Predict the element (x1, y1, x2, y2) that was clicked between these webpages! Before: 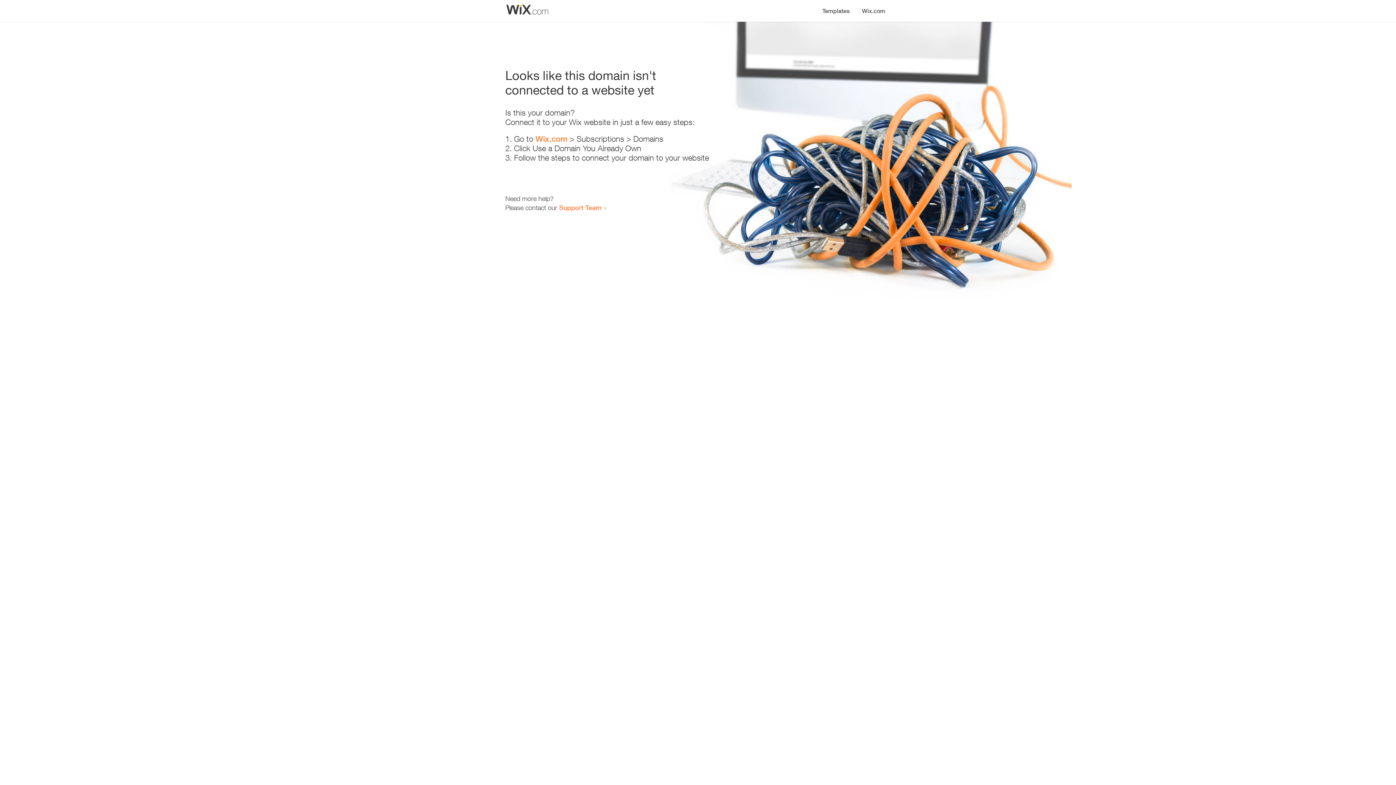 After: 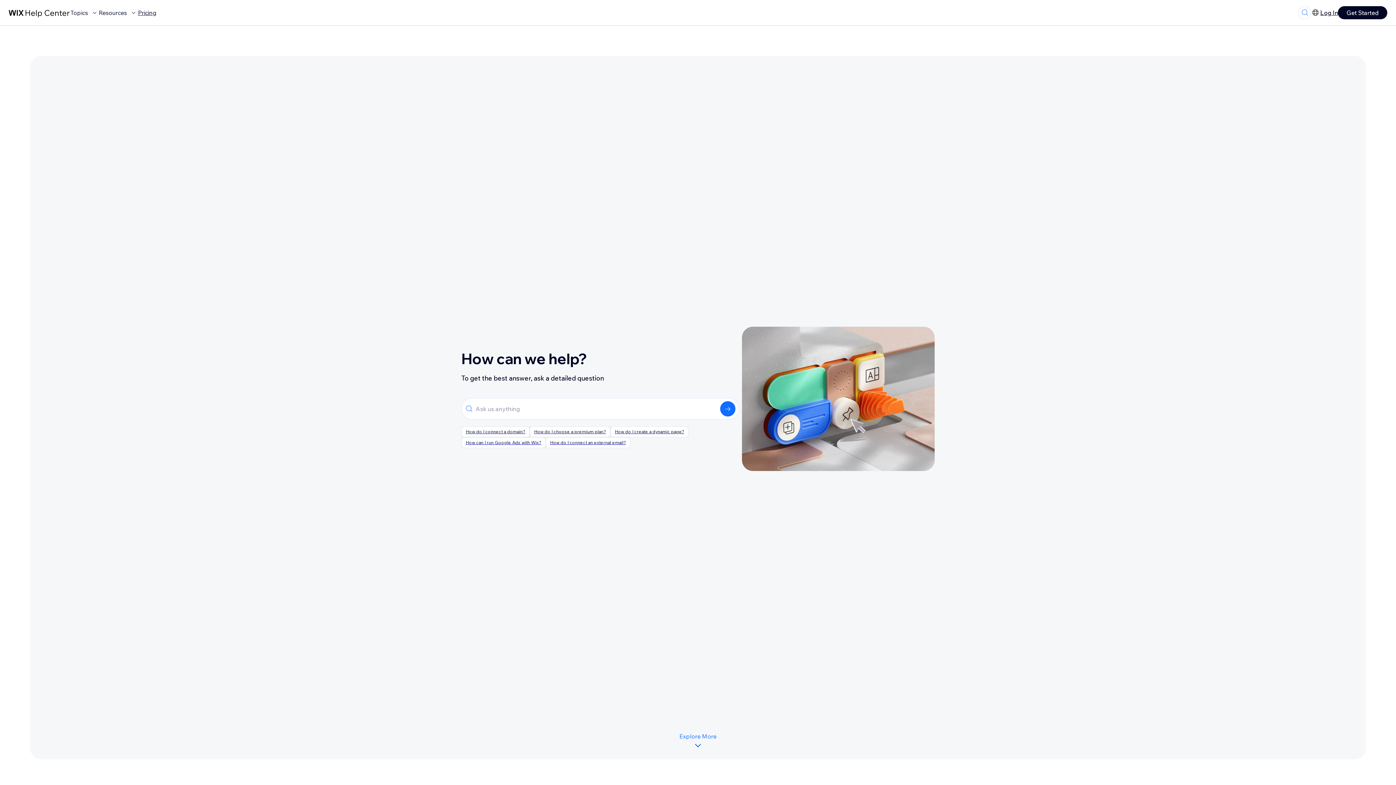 Action: bbox: (559, 203, 601, 211) label: Support Team